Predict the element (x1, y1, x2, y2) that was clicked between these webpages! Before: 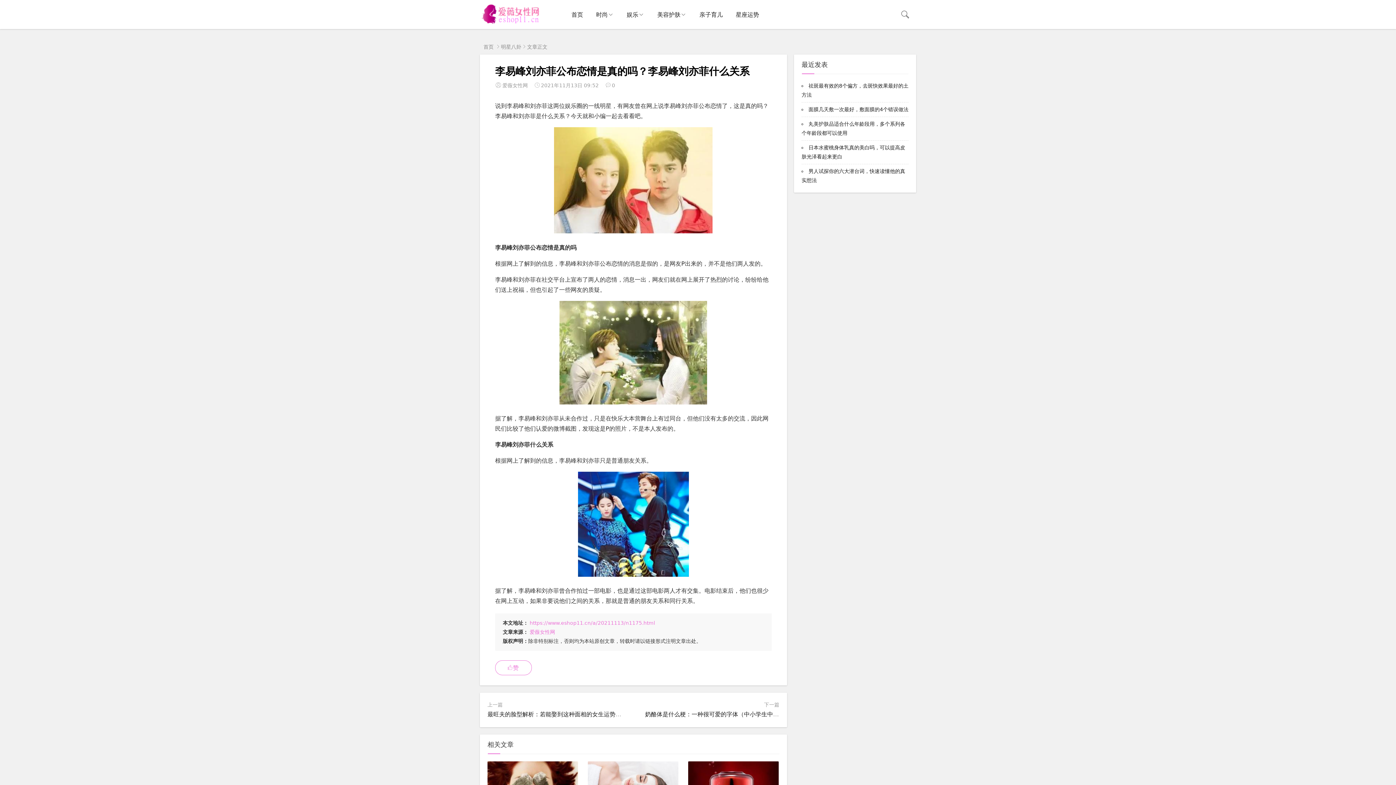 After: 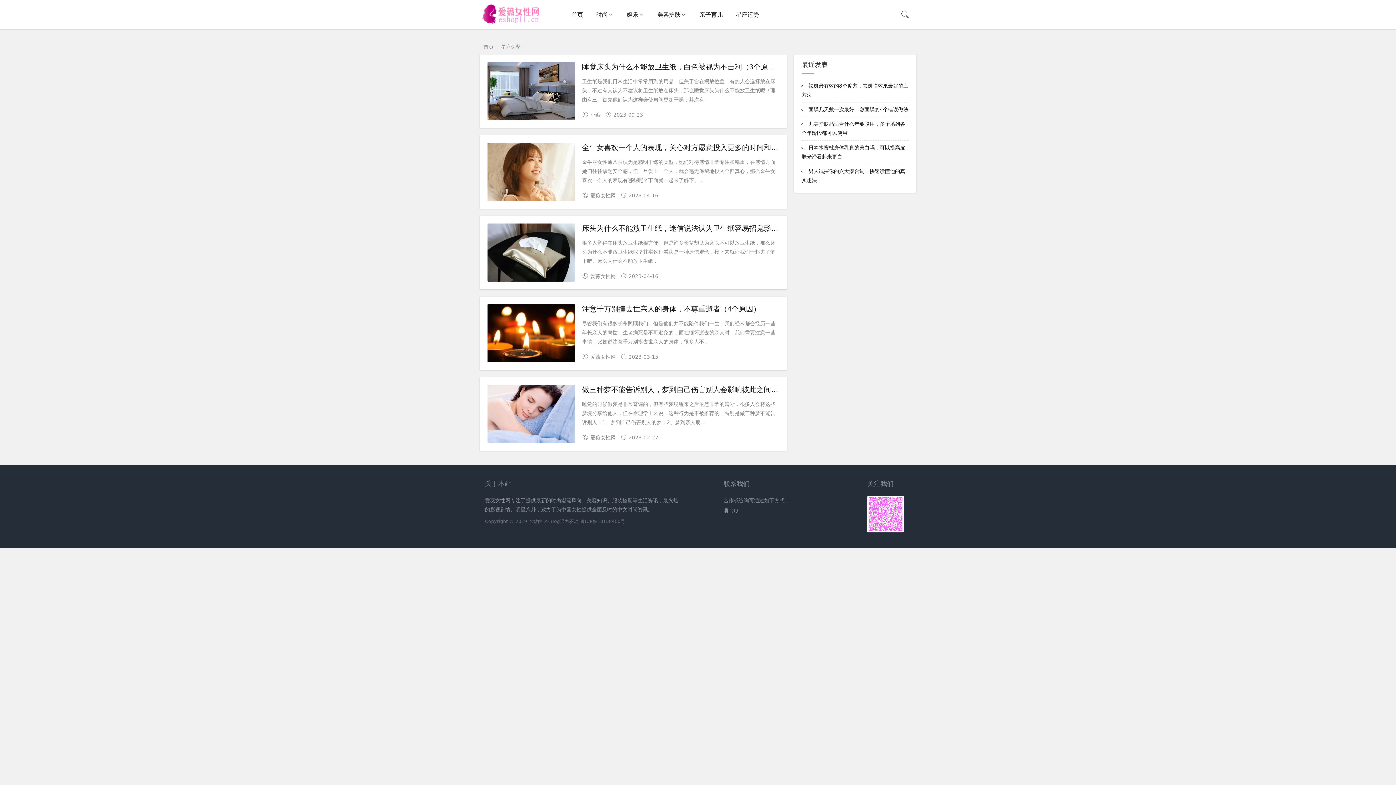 Action: bbox: (729, 0, 765, 29) label: 星座运势